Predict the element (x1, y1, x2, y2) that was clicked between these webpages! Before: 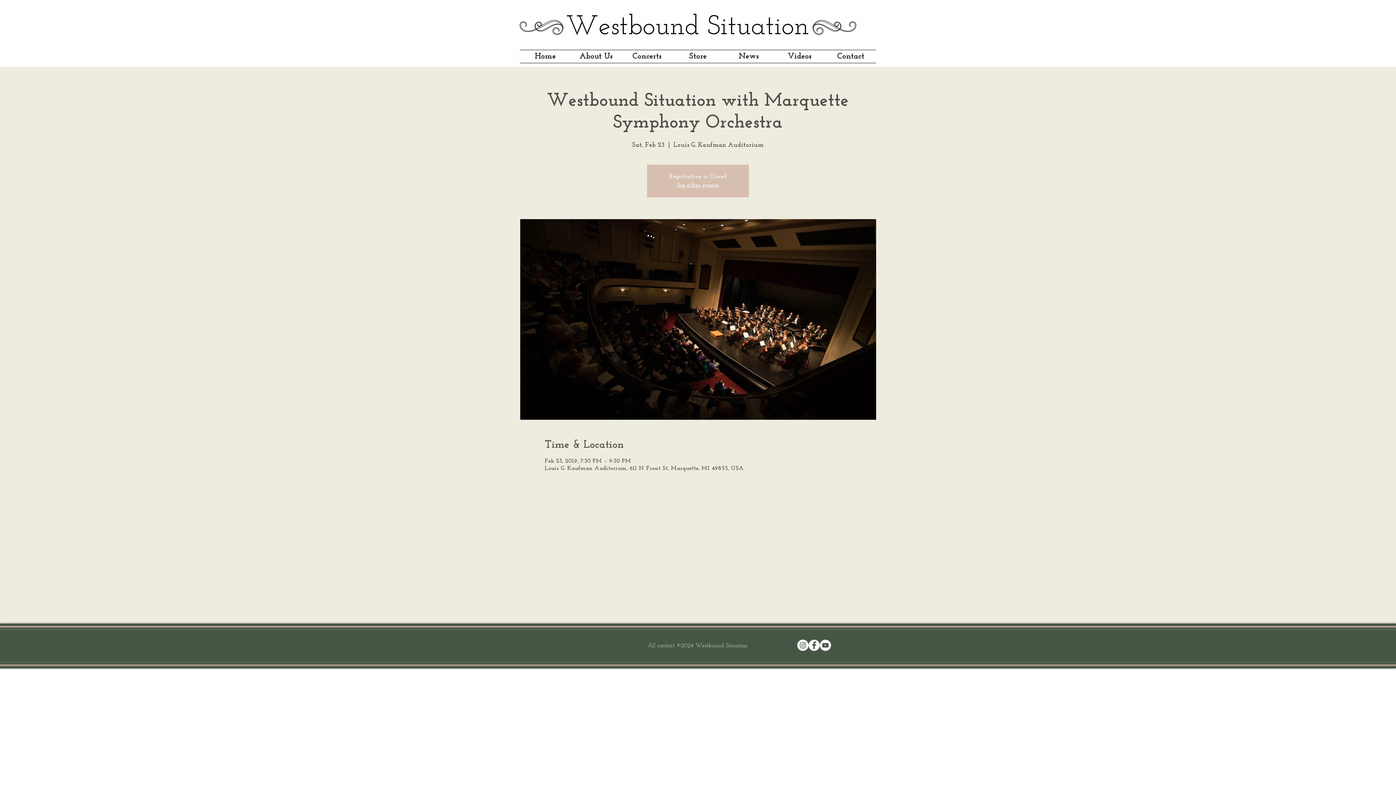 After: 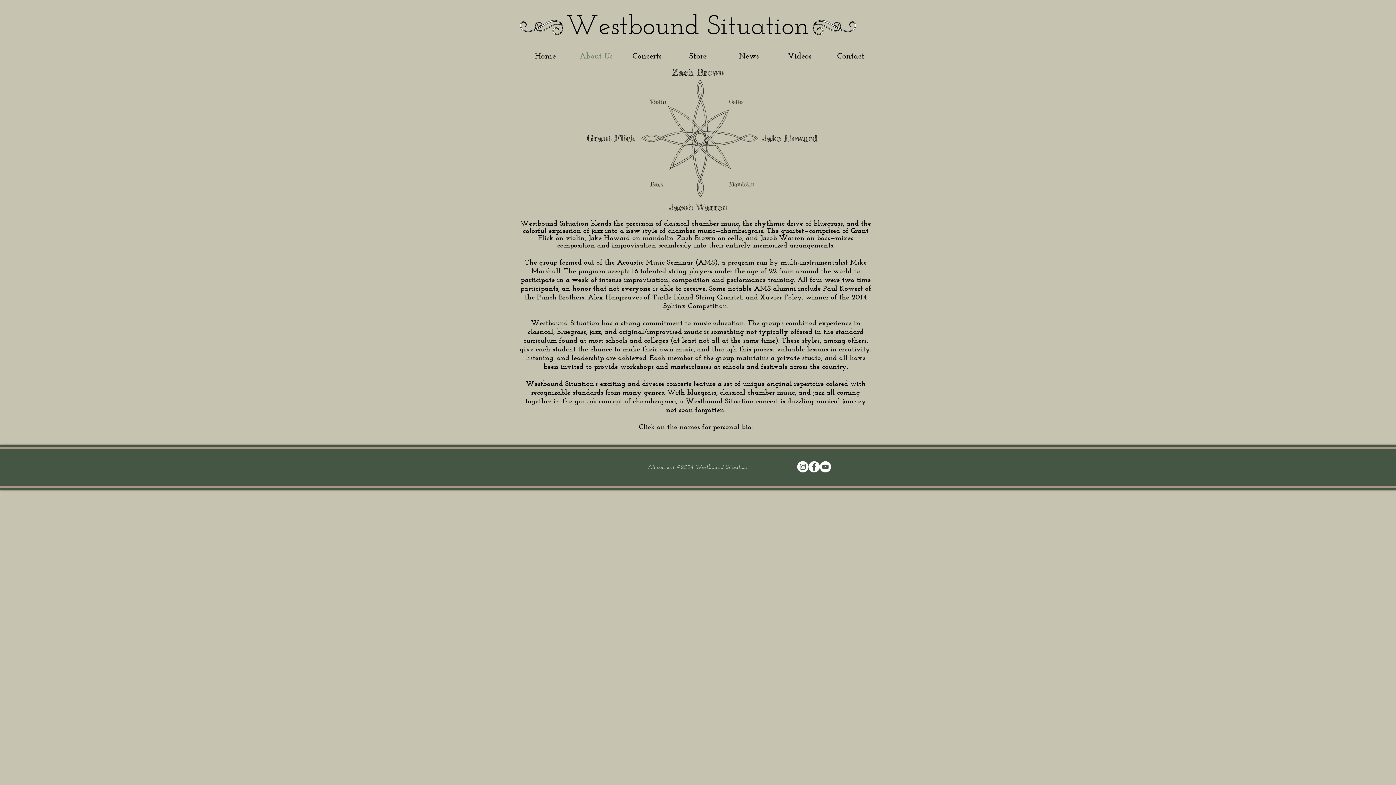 Action: label: About Us bbox: (570, 50, 621, 62)